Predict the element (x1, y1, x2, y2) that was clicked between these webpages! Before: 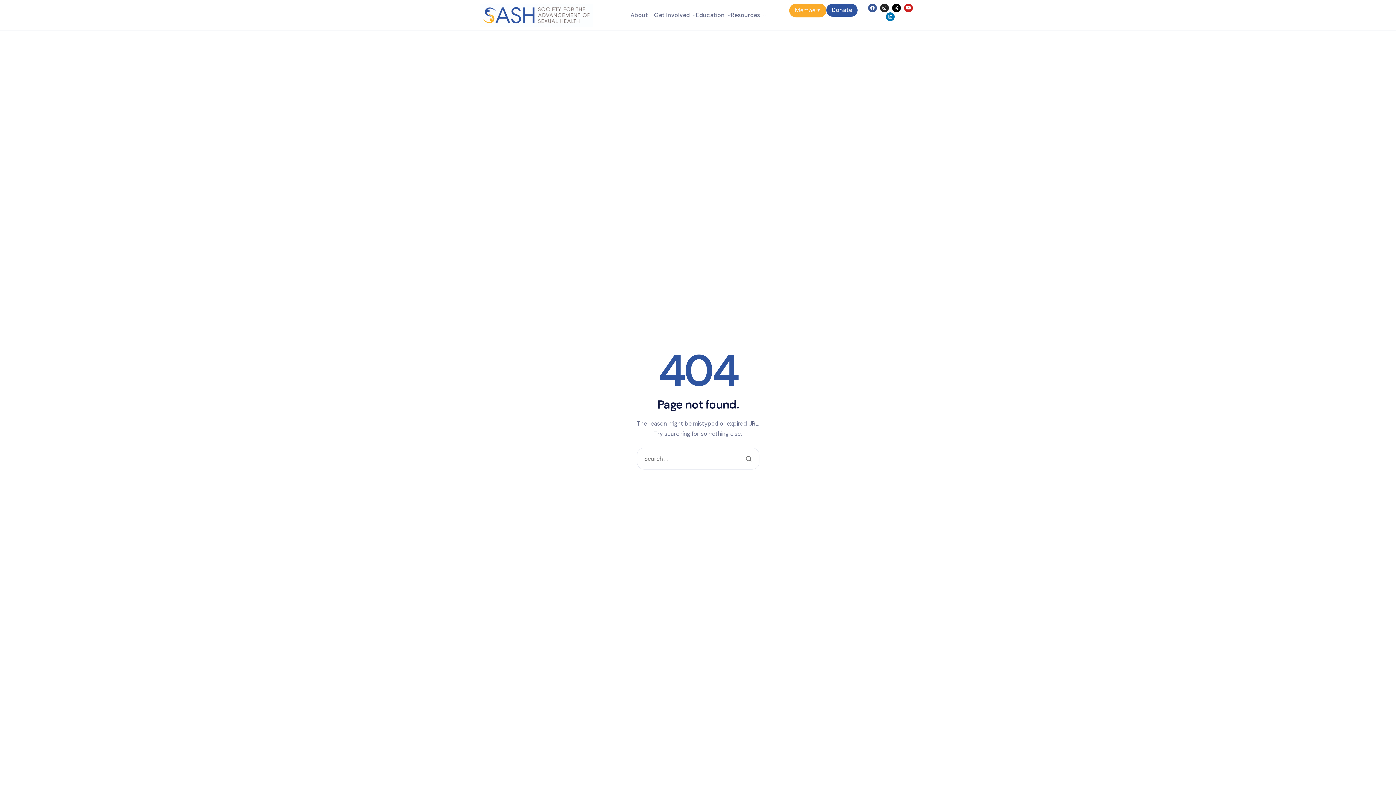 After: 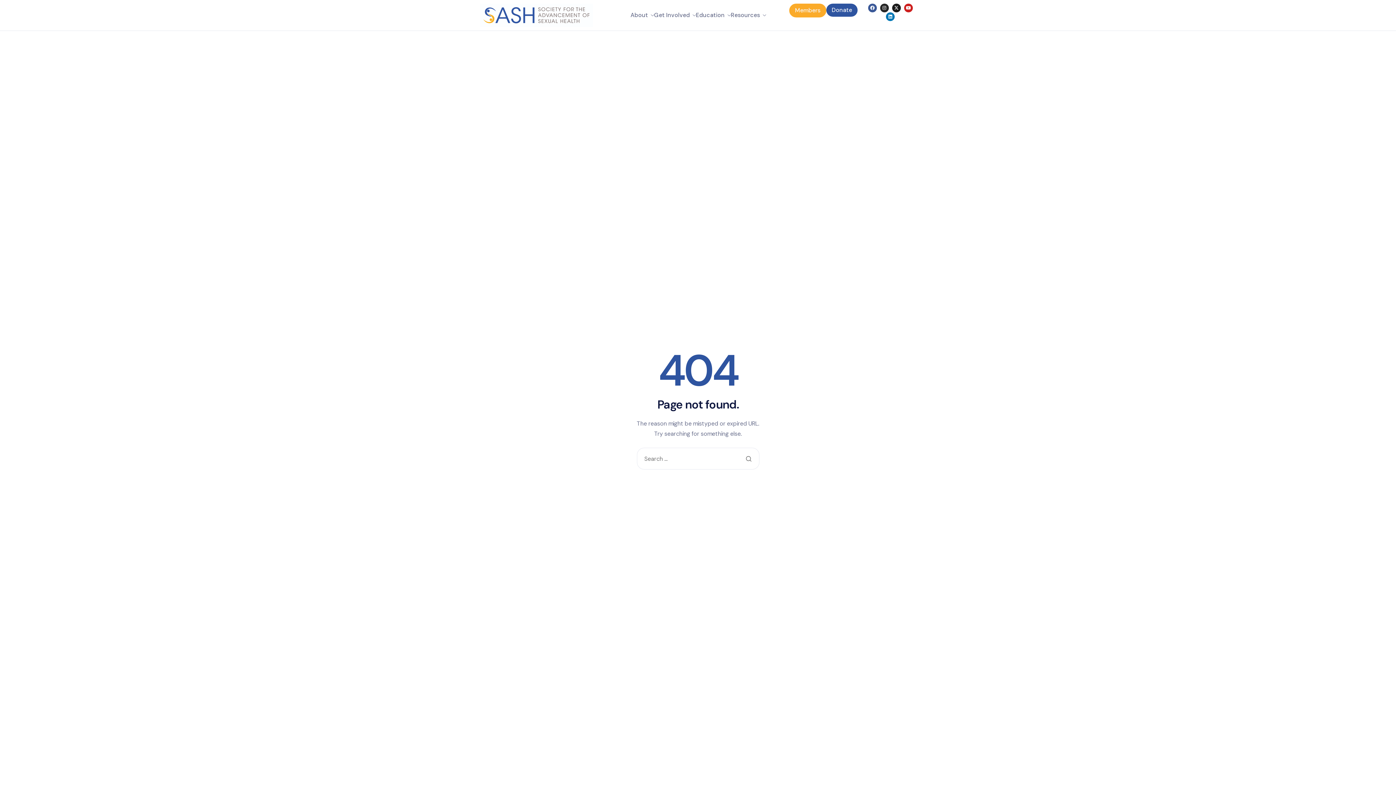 Action: bbox: (892, 3, 901, 12) label: X-twitter